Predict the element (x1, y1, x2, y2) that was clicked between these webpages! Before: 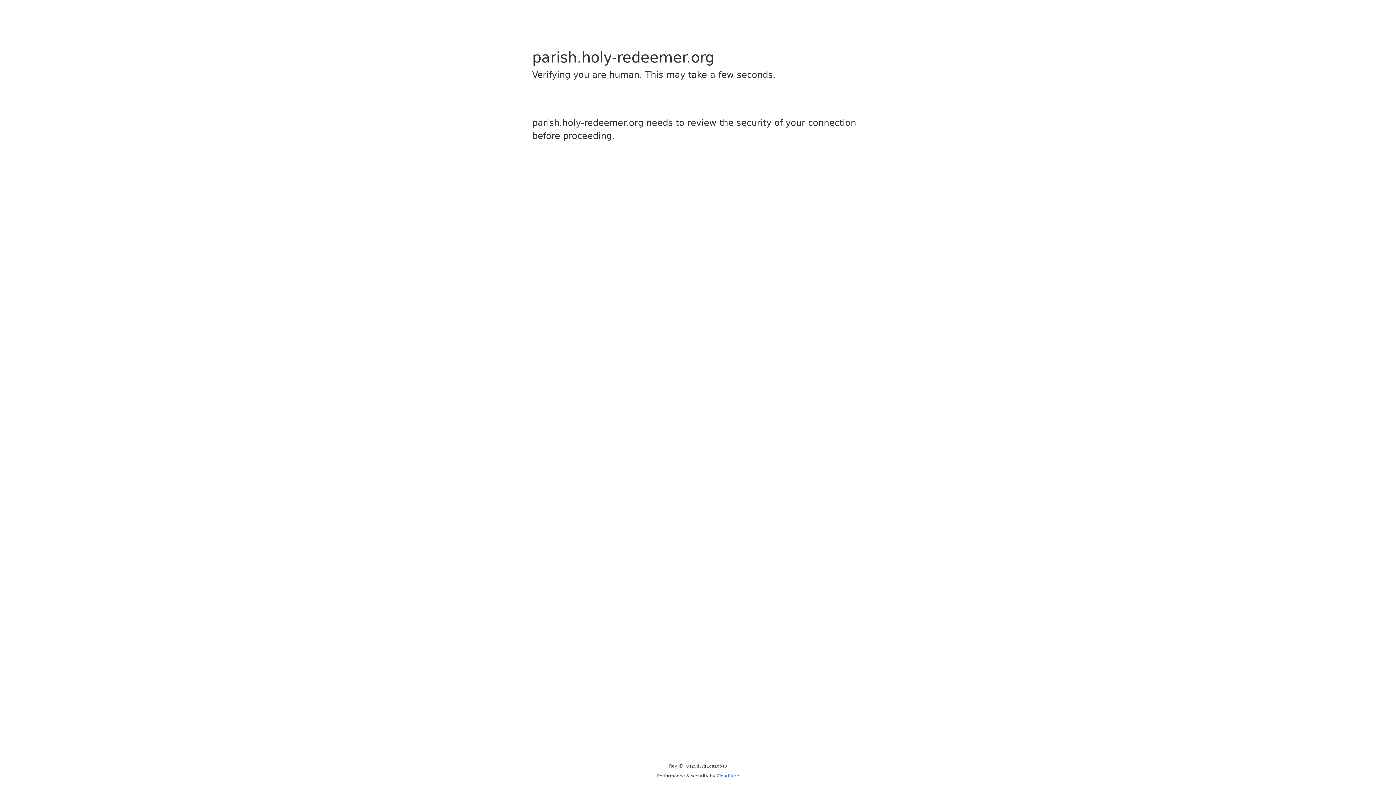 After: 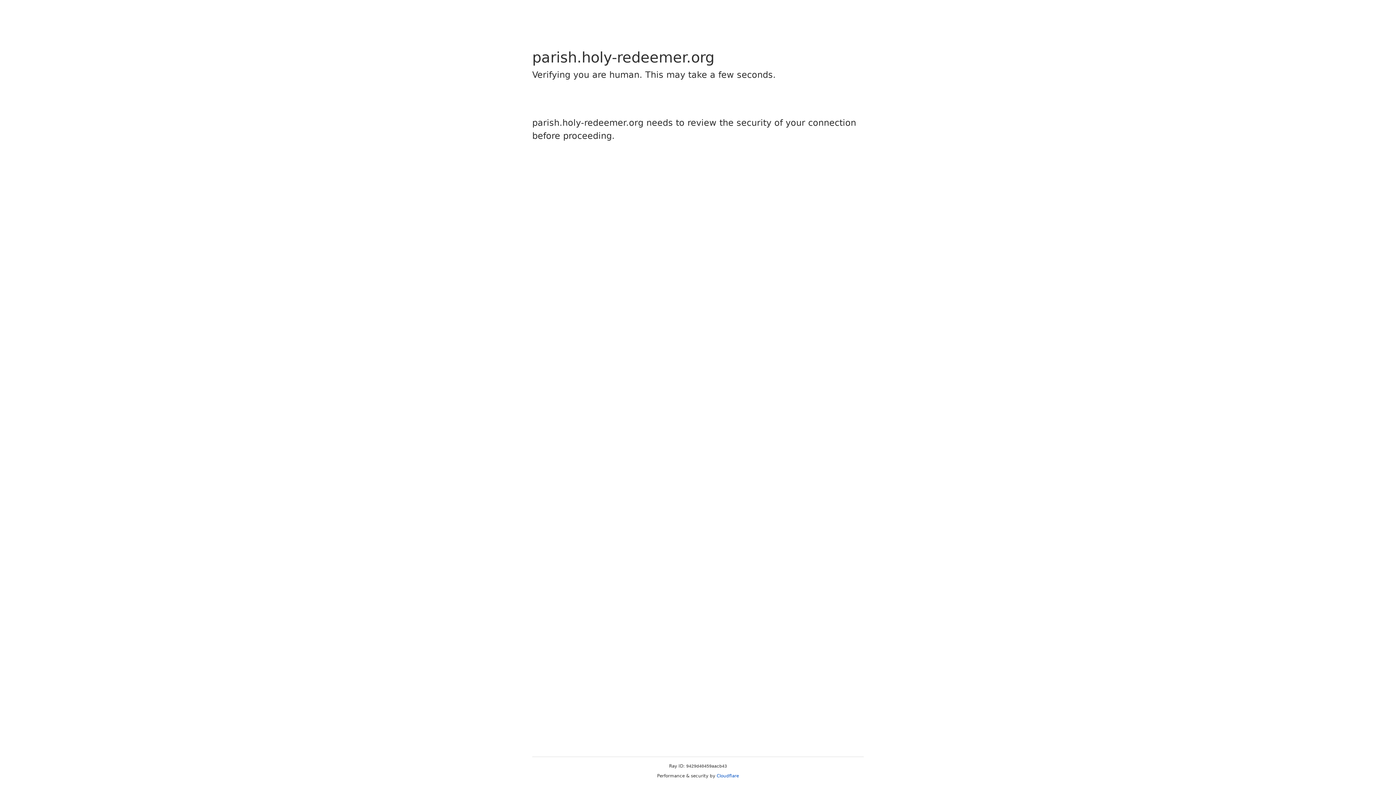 Action: bbox: (716, 773, 739, 778) label: Cloudflare